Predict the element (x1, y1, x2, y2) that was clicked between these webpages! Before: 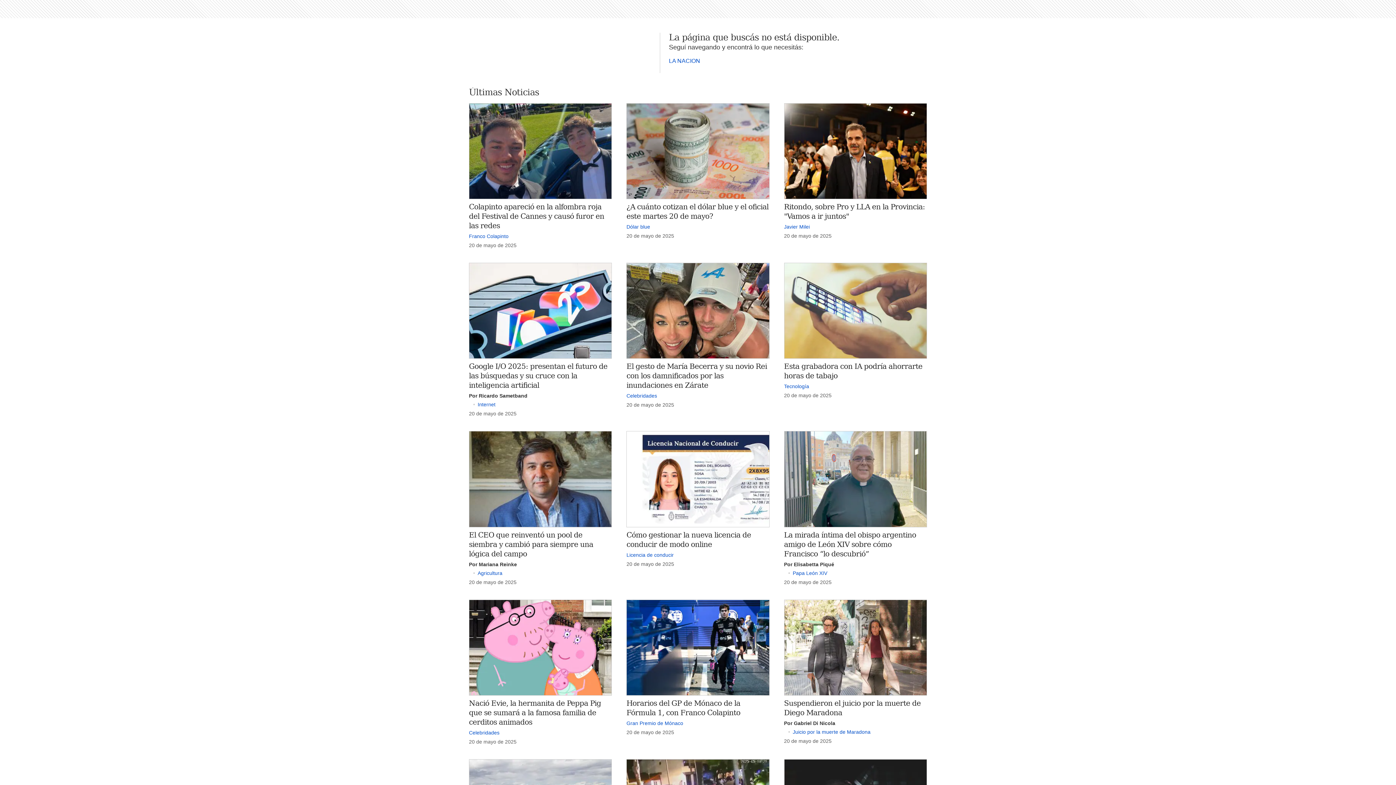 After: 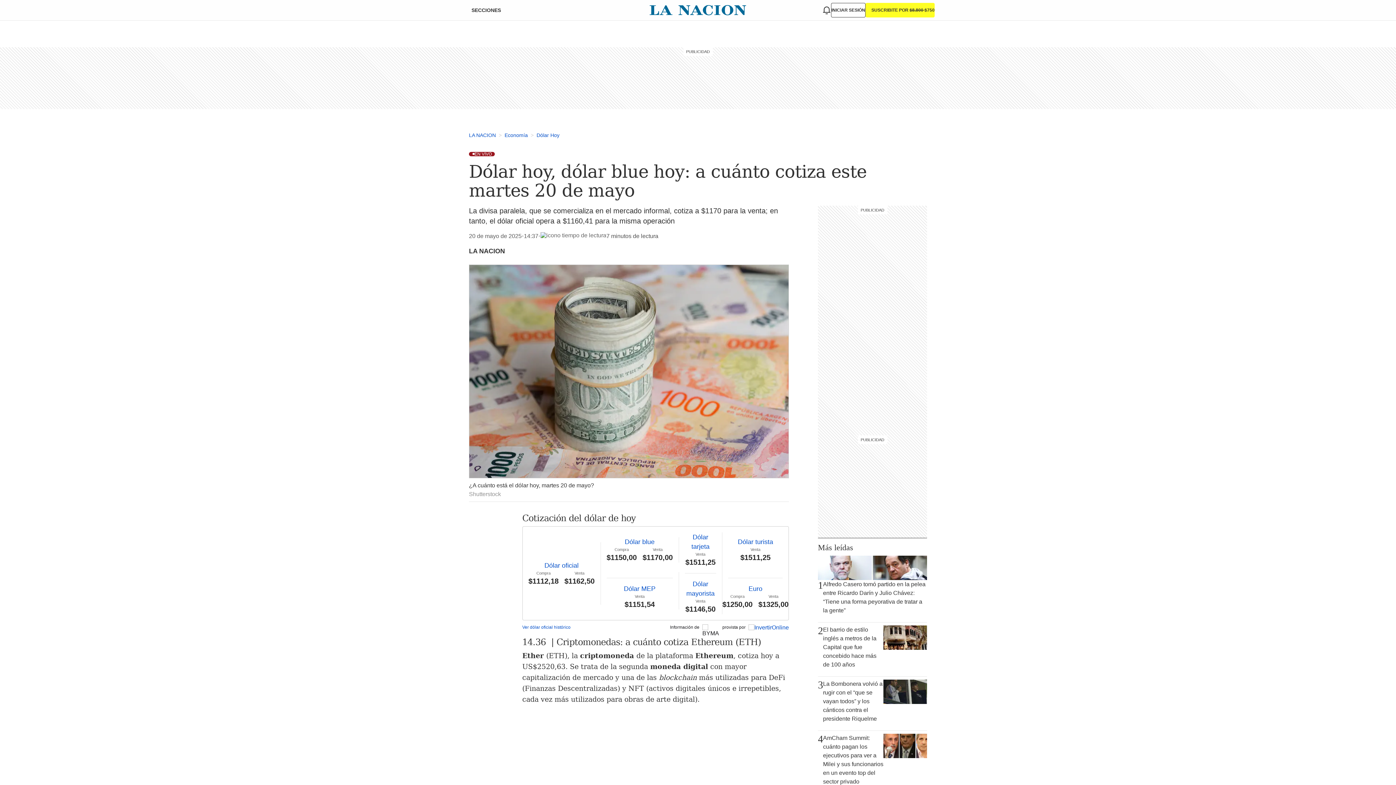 Action: bbox: (626, 103, 769, 199)